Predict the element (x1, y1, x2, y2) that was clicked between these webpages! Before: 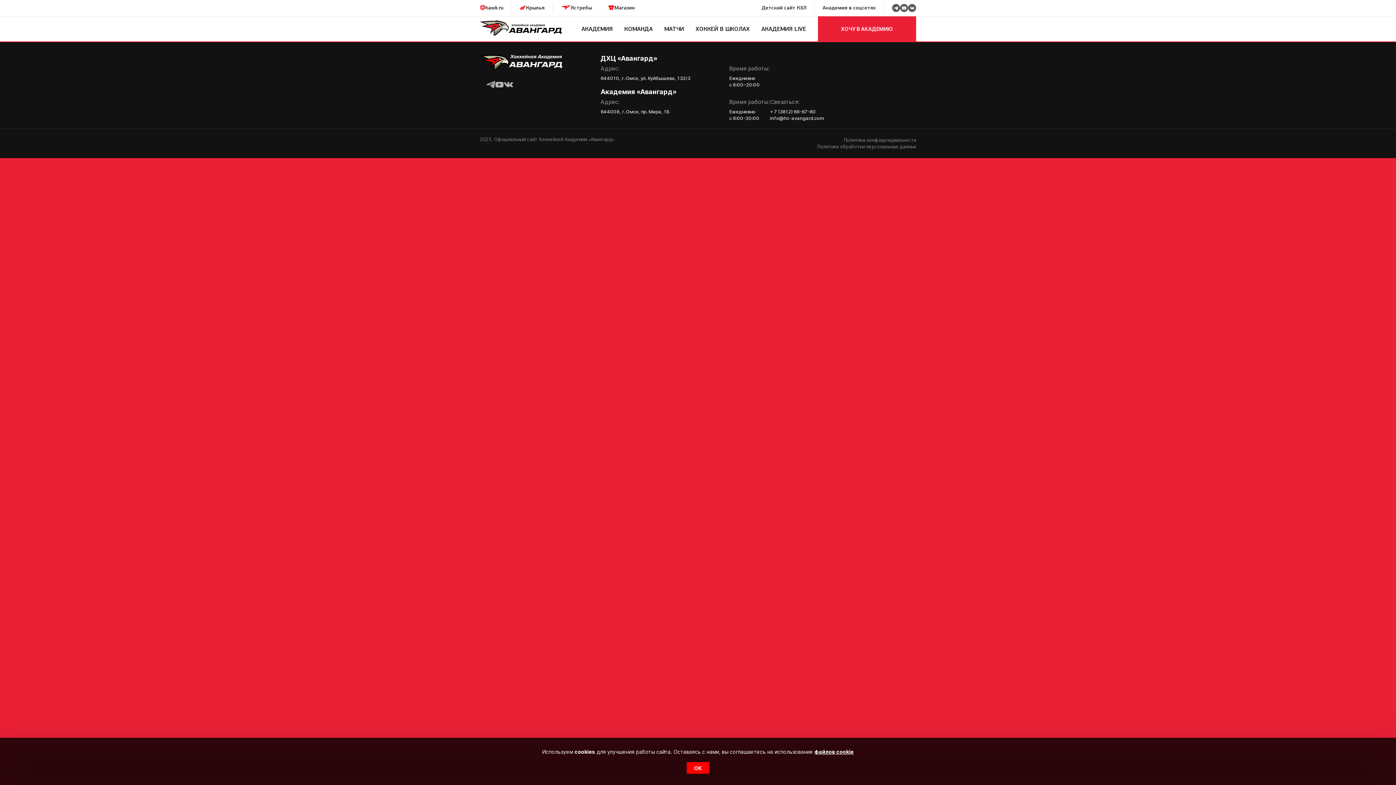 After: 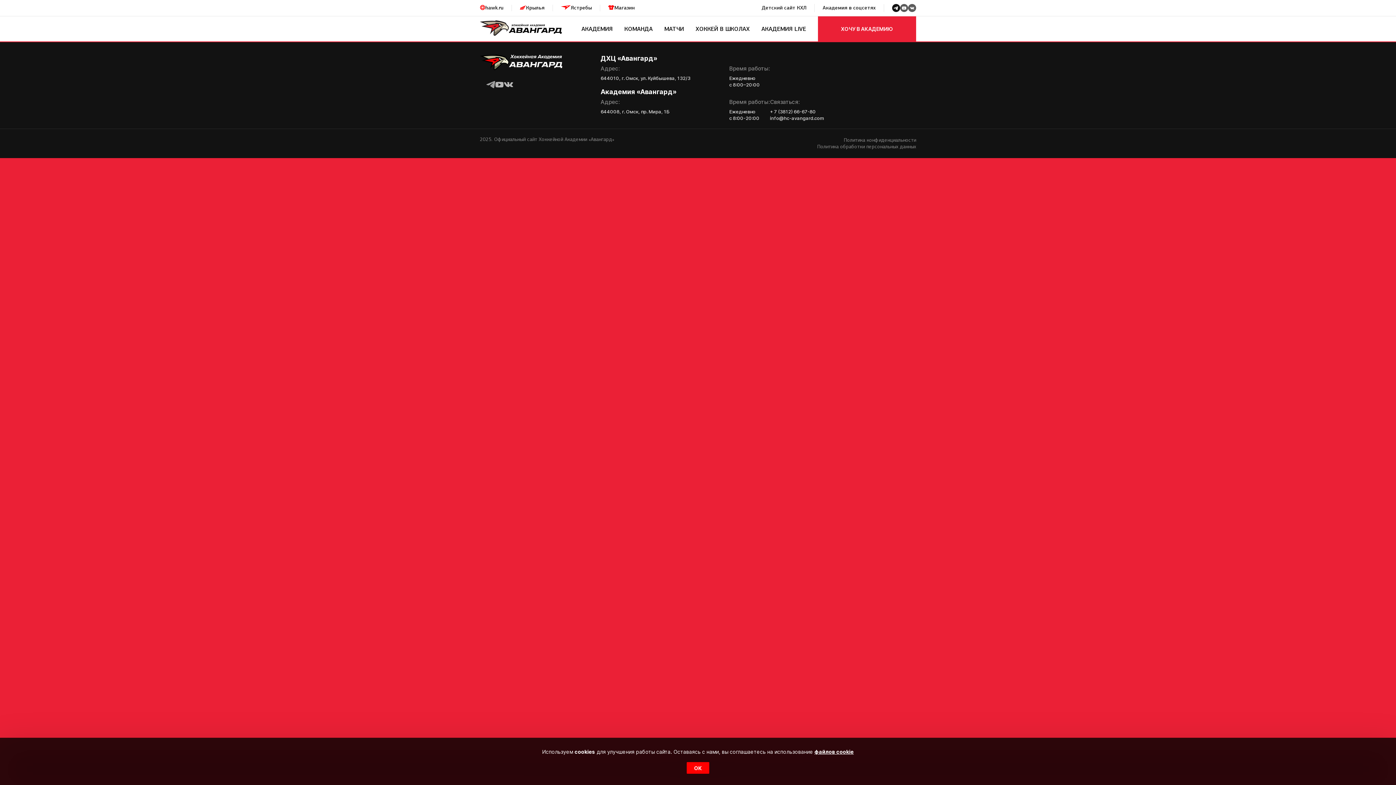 Action: bbox: (892, 4, 900, 12)